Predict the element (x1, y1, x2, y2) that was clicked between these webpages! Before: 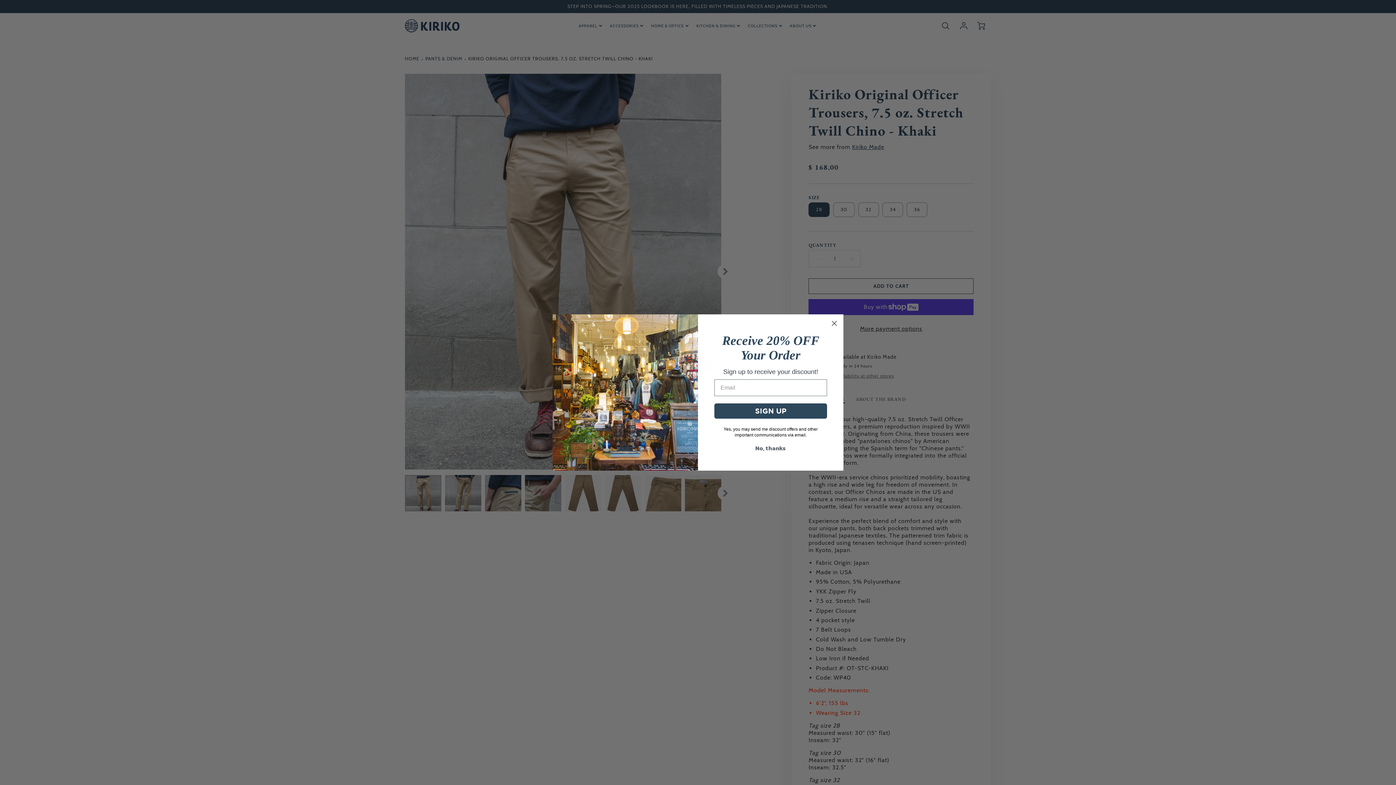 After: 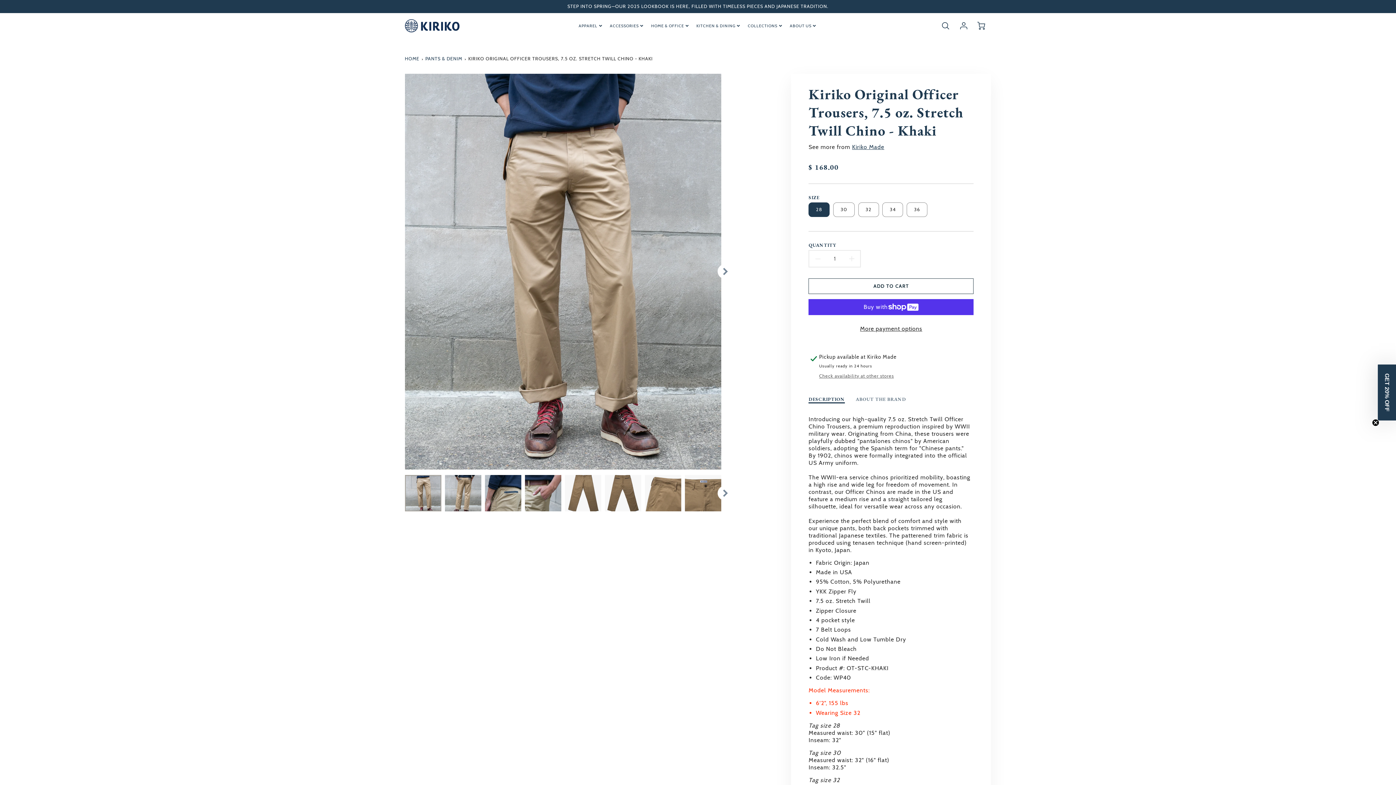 Action: bbox: (829, 319, 840, 329) label: Close dialog